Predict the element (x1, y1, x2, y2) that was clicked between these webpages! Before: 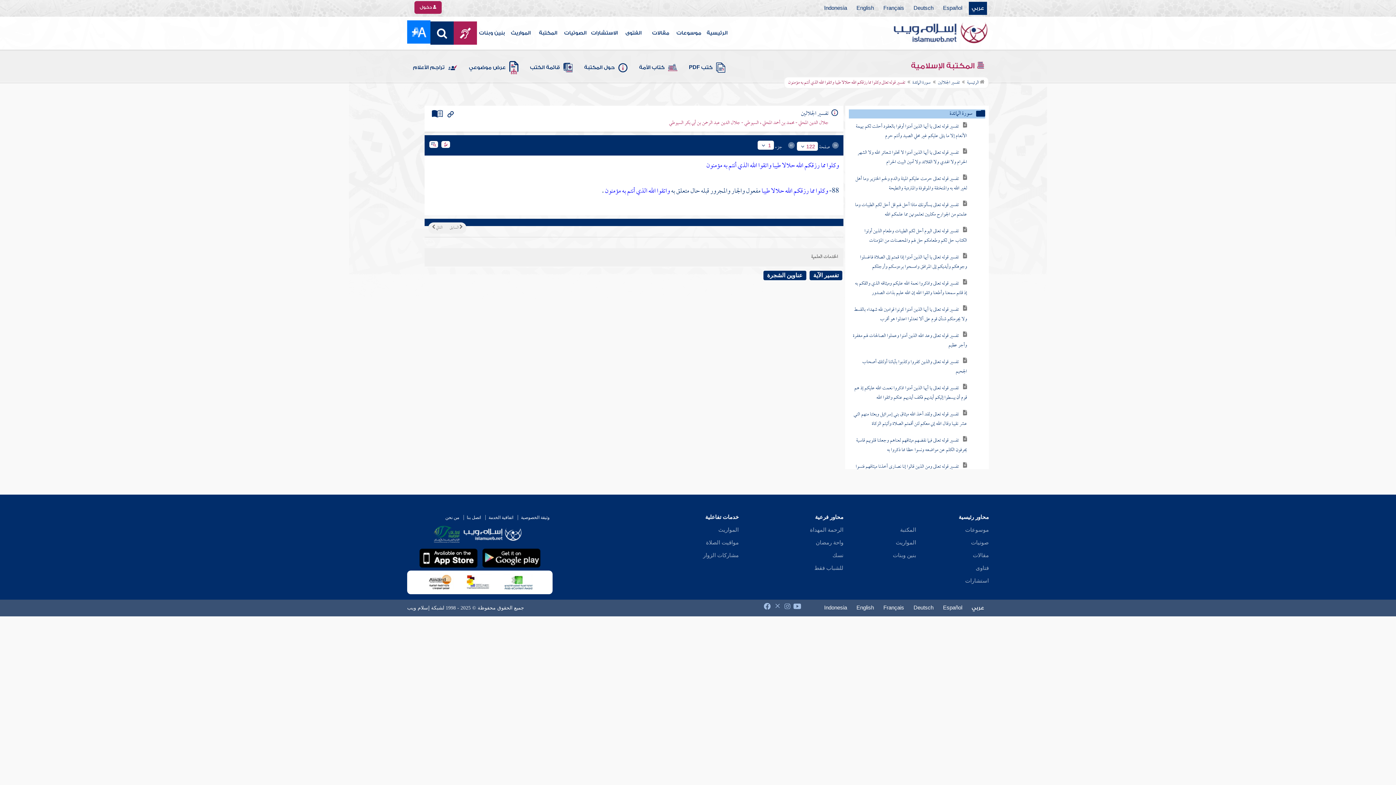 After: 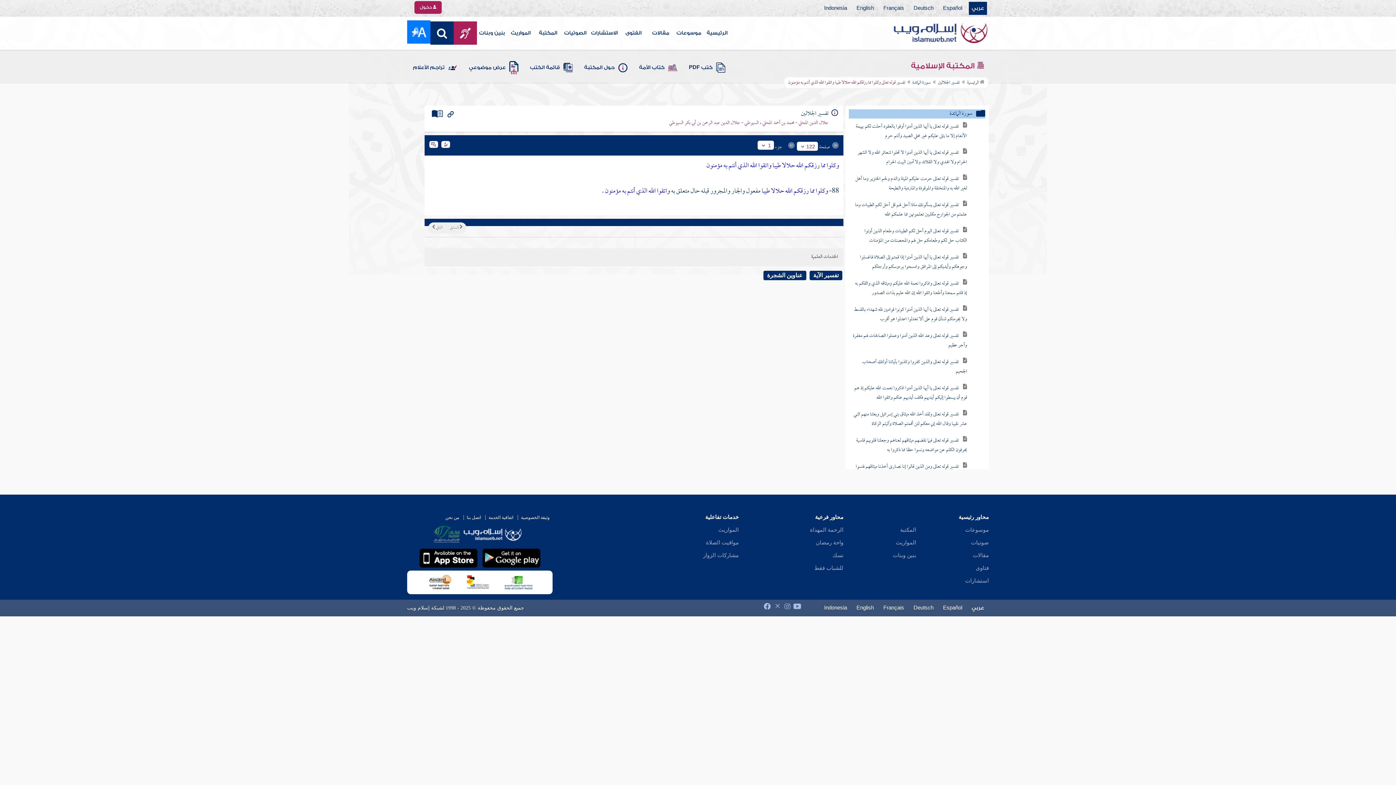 Action: bbox: (419, 548, 477, 568)